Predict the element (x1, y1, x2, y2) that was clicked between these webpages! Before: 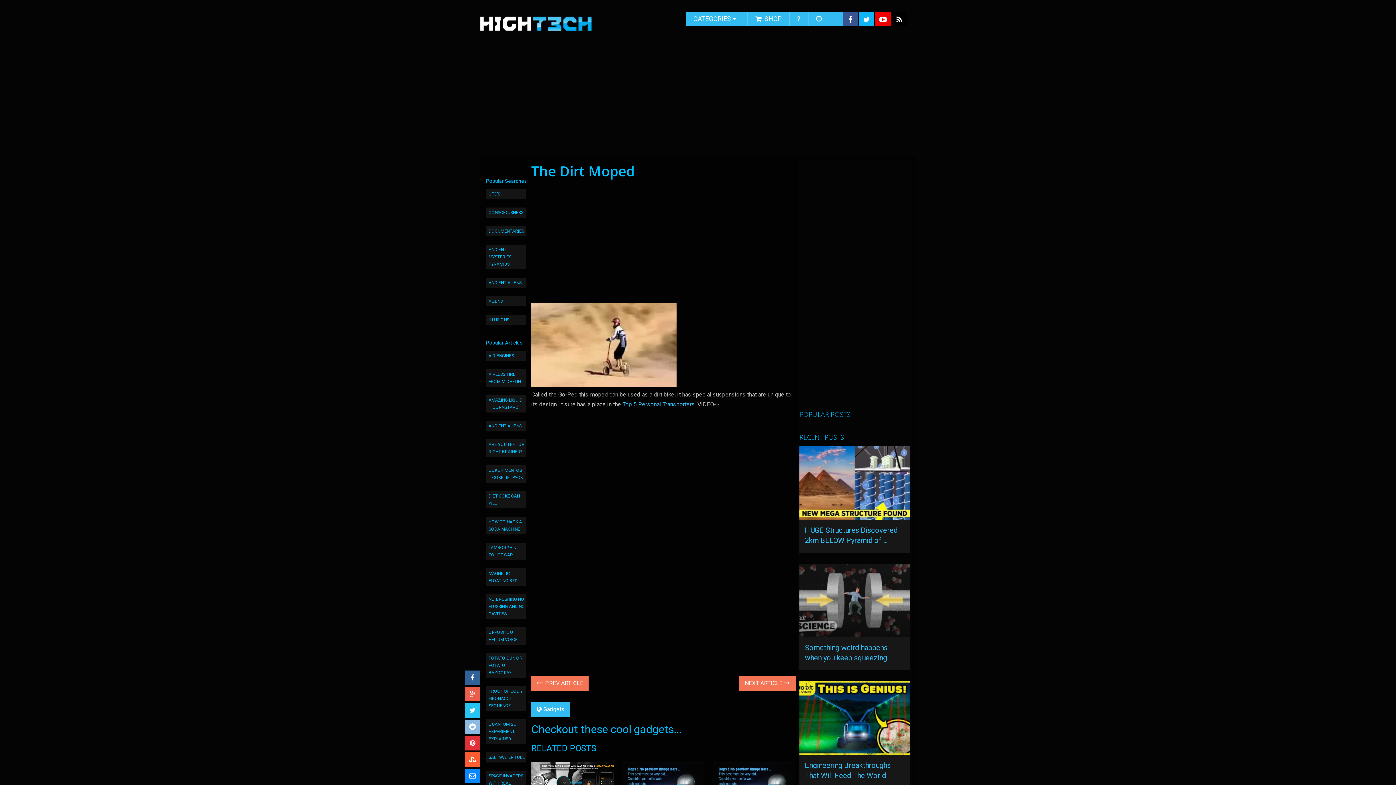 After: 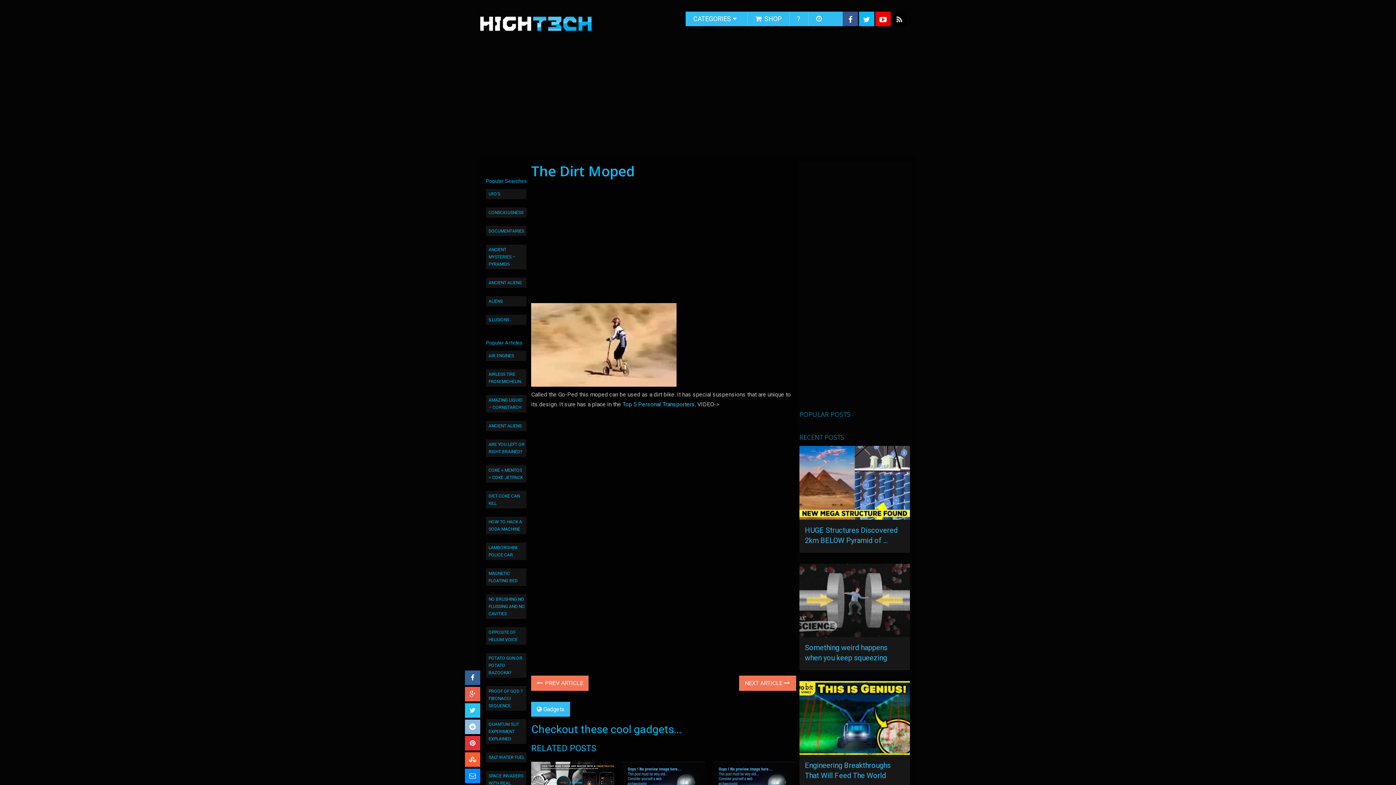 Action: bbox: (842, 11, 858, 26)